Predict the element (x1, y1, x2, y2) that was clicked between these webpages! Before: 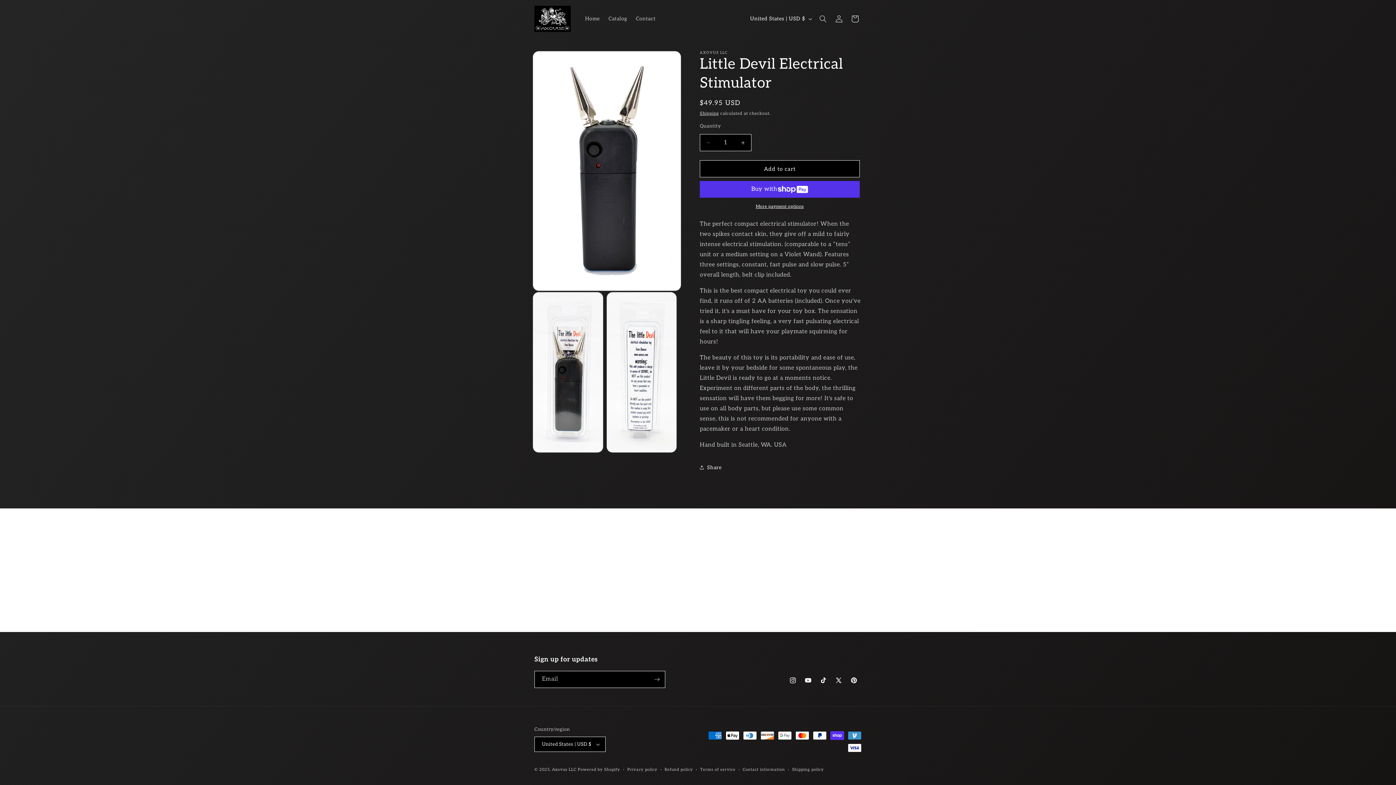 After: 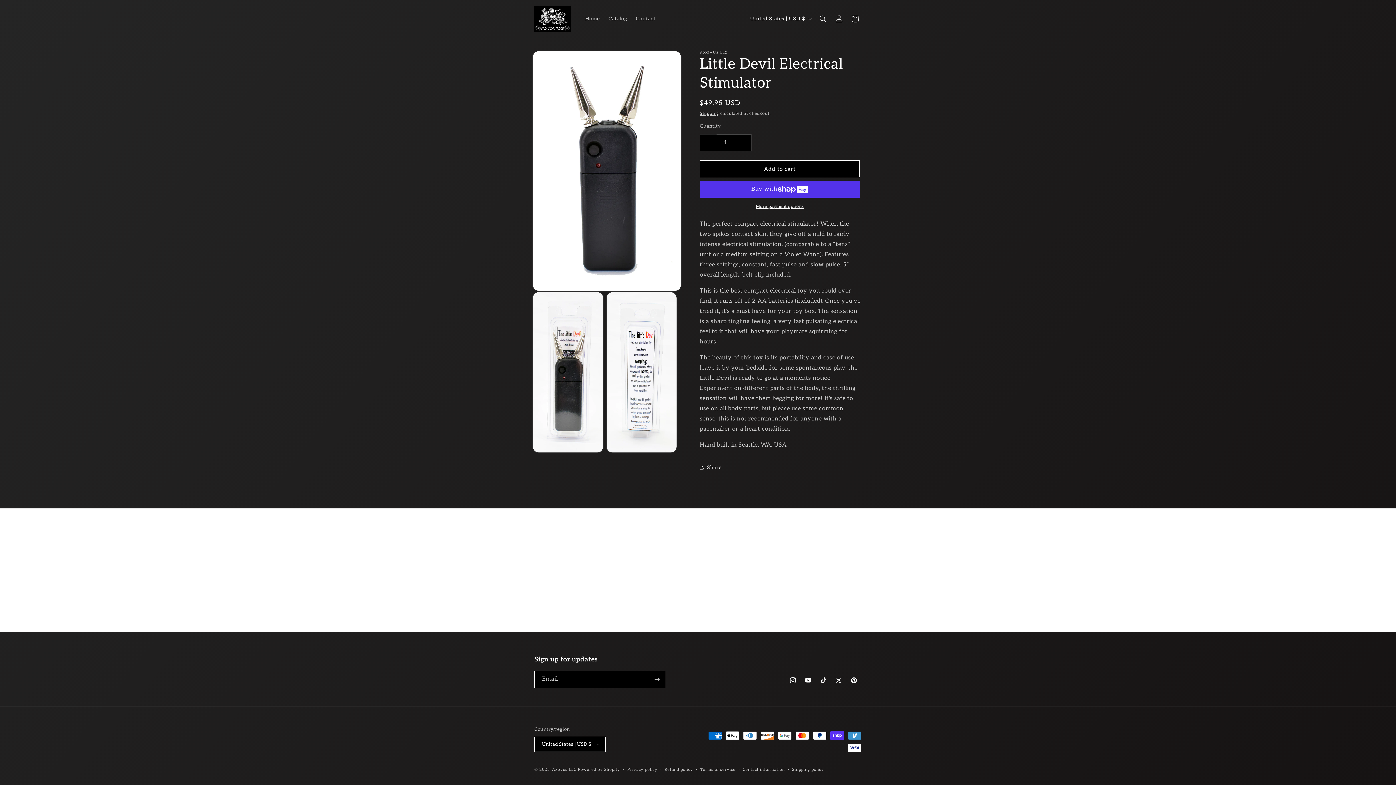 Action: label: Decrease quantity for Little Devil Electrical Stimulator bbox: (700, 134, 716, 151)